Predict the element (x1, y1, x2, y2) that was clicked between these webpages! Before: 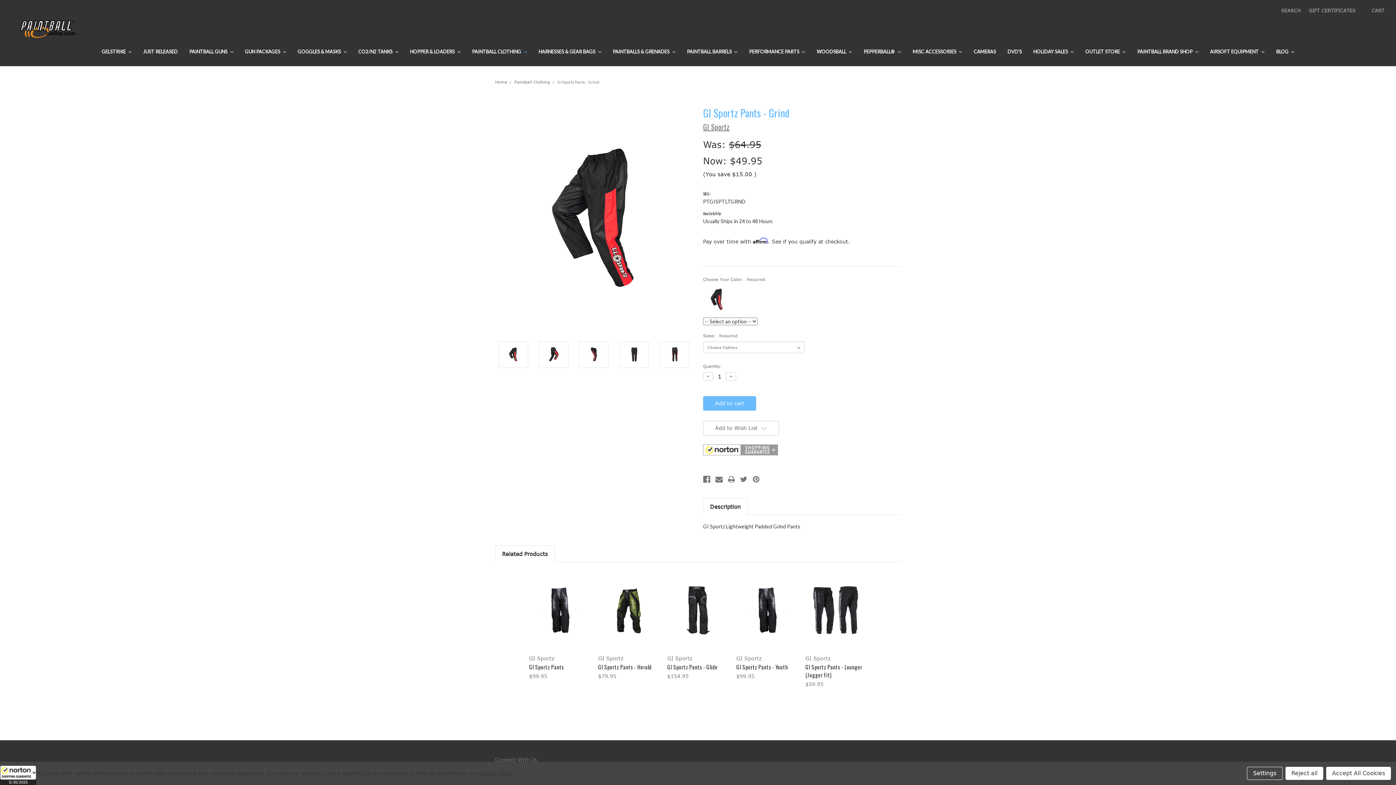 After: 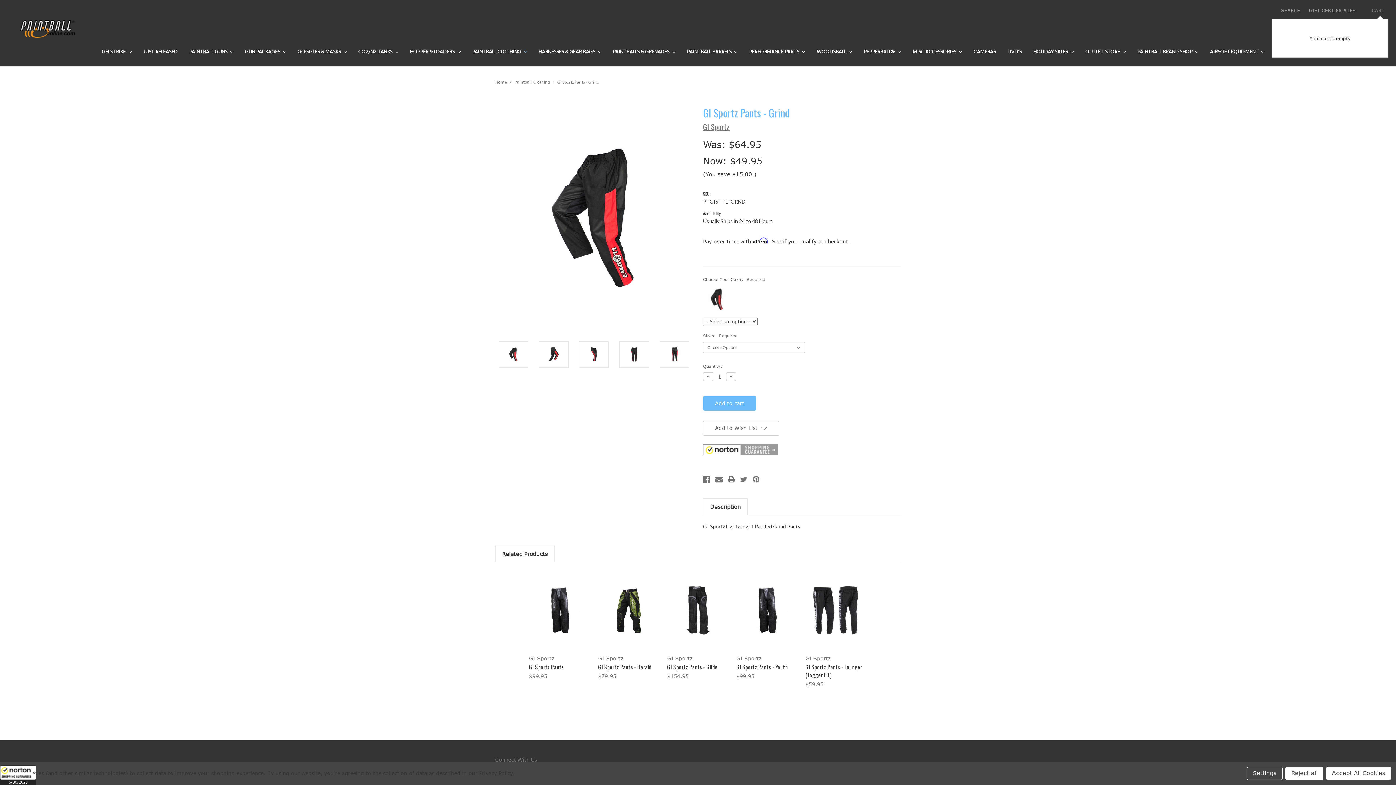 Action: label: CART bbox: (1368, 0, 1388, 18)